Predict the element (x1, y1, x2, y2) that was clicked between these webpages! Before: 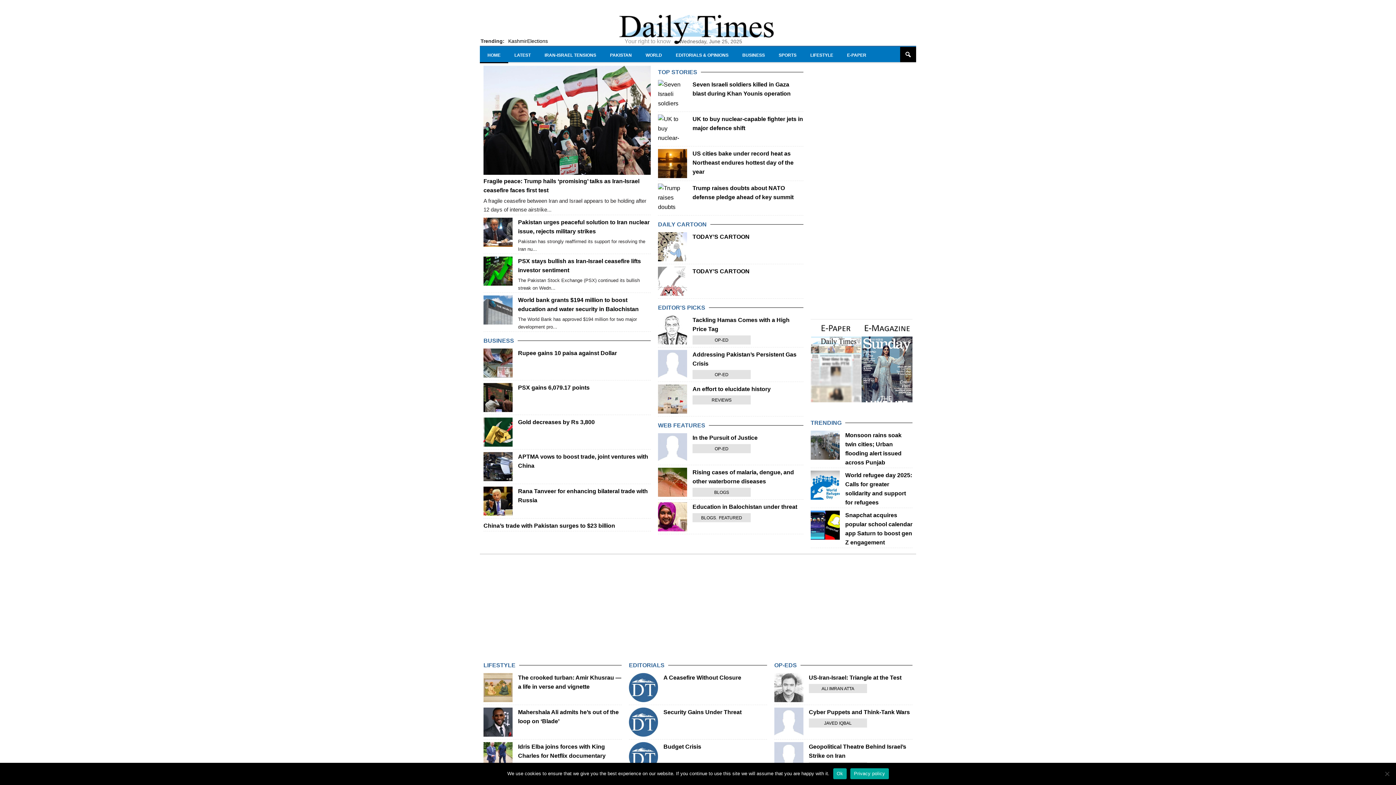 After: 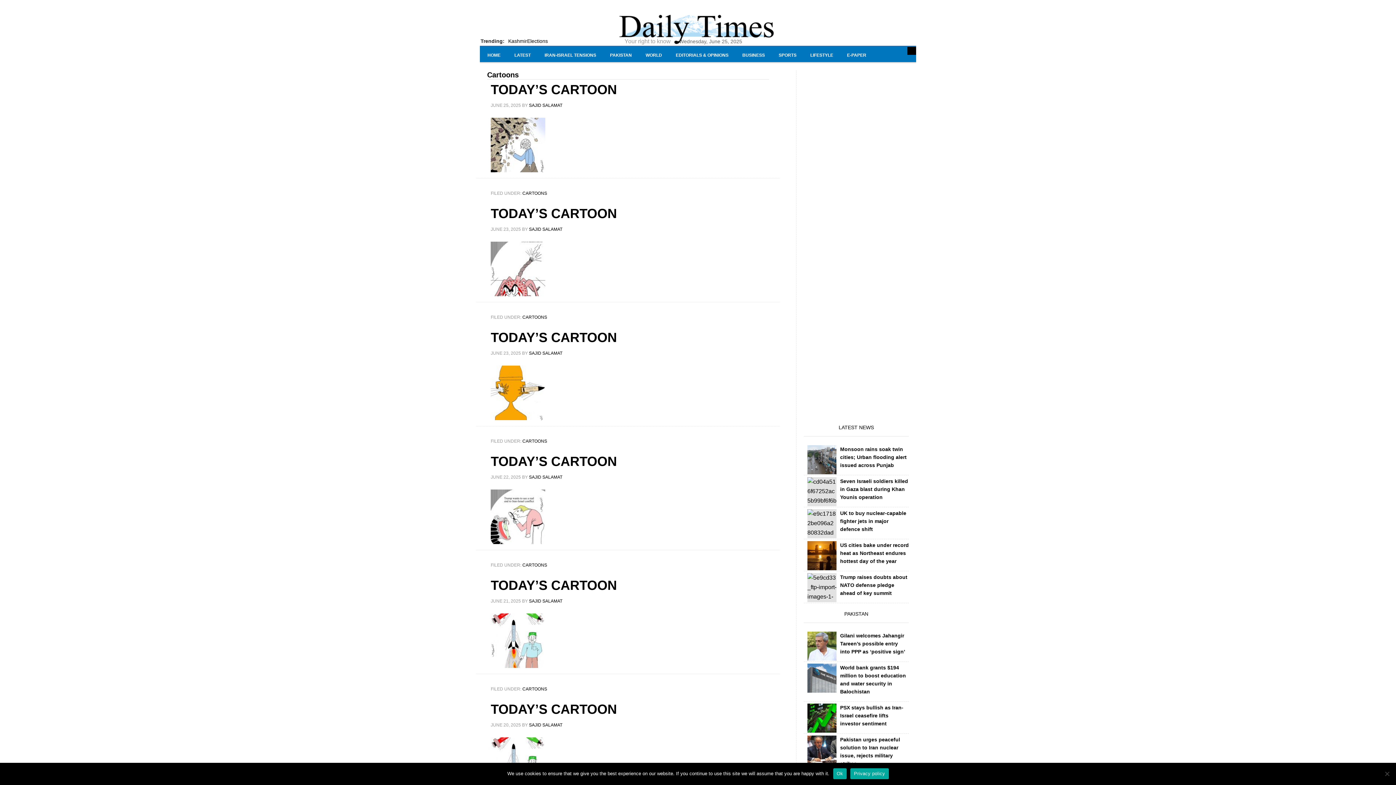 Action: bbox: (658, 221, 706, 227) label: DAILY CARTOON